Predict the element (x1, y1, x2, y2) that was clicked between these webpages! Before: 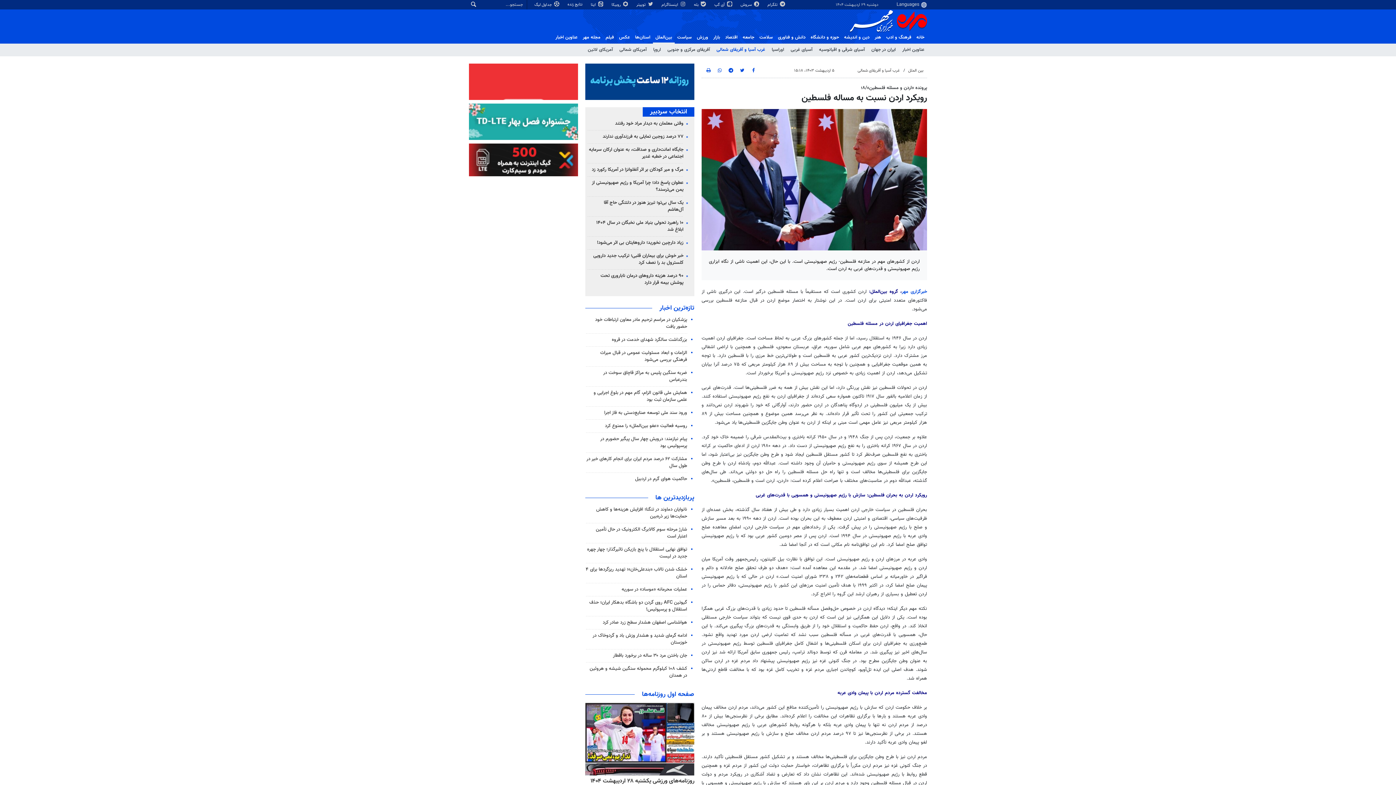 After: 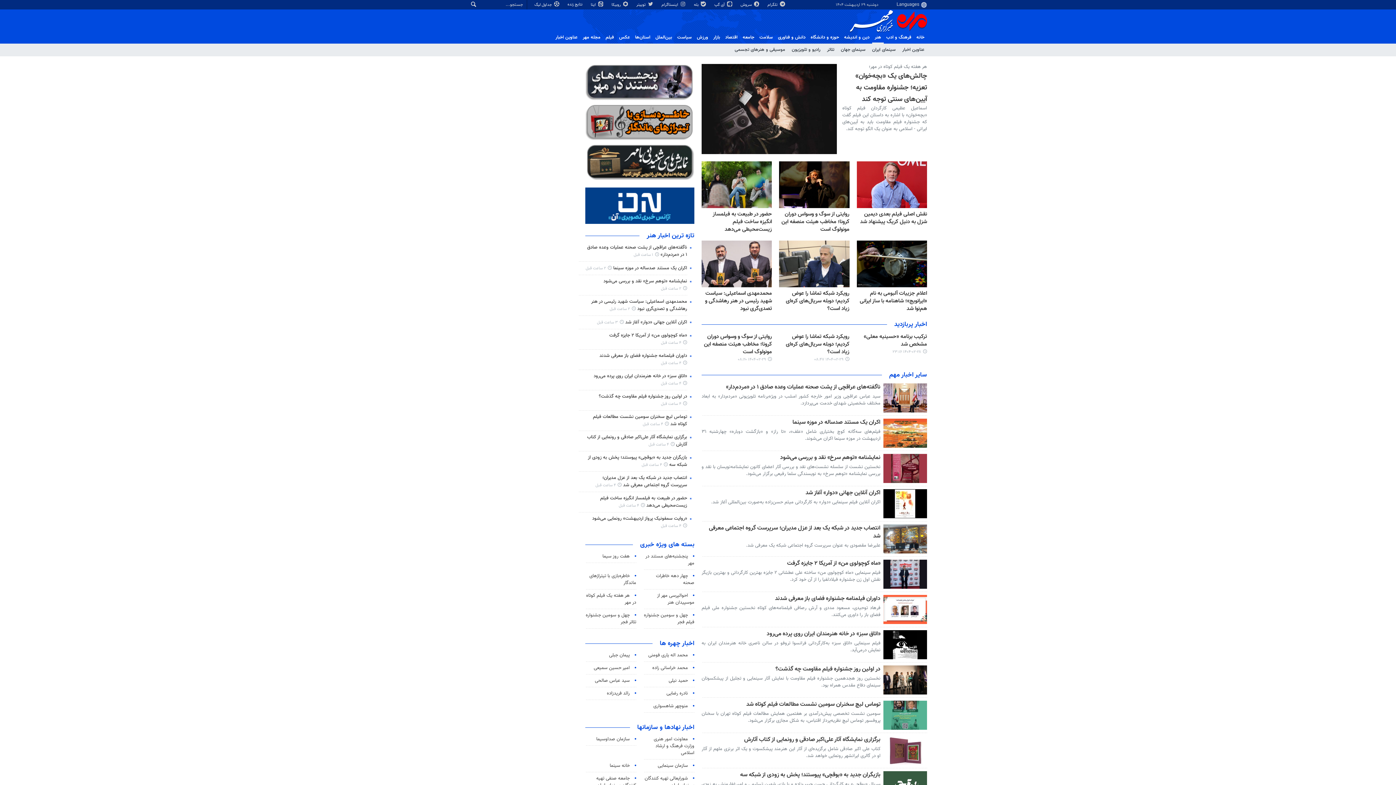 Action: label: هنر bbox: (872, 32, 884, 42)